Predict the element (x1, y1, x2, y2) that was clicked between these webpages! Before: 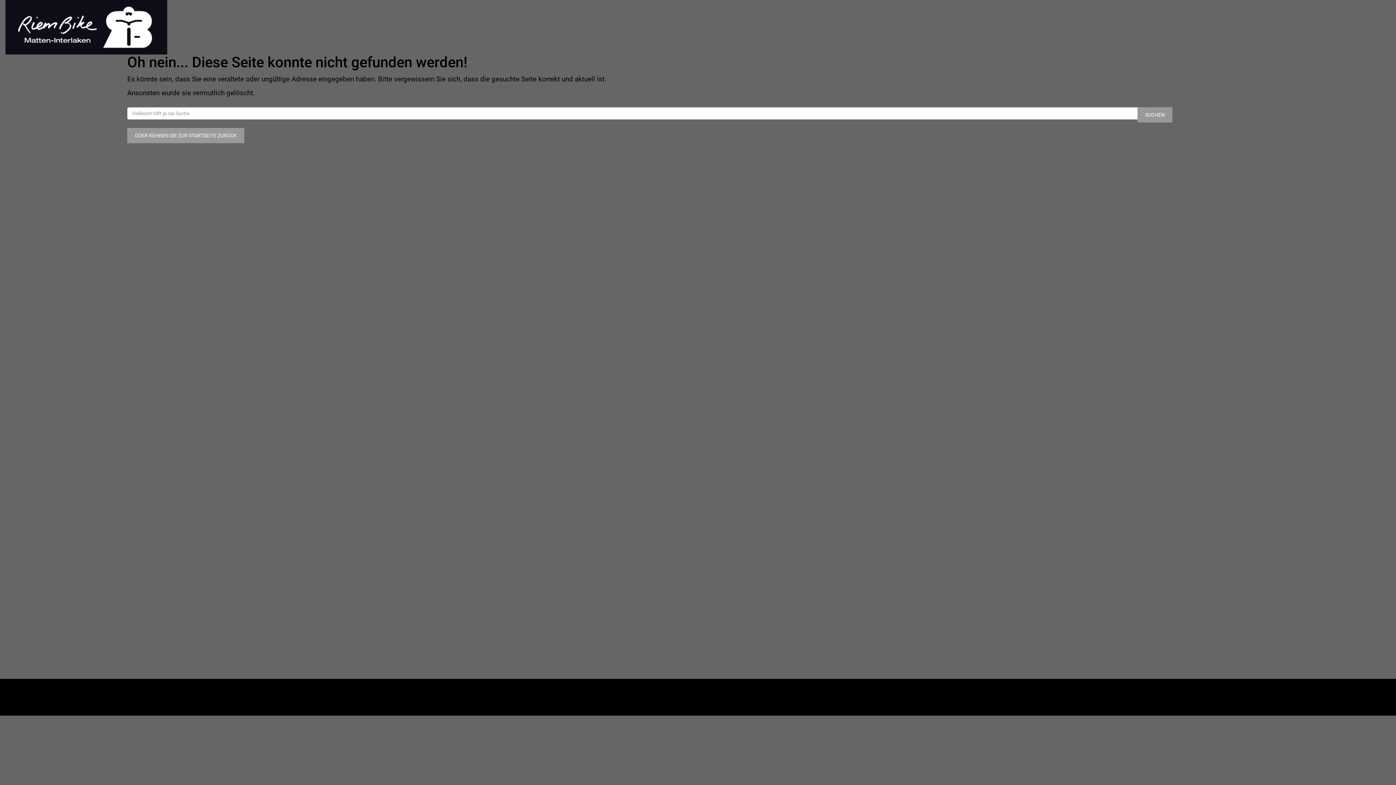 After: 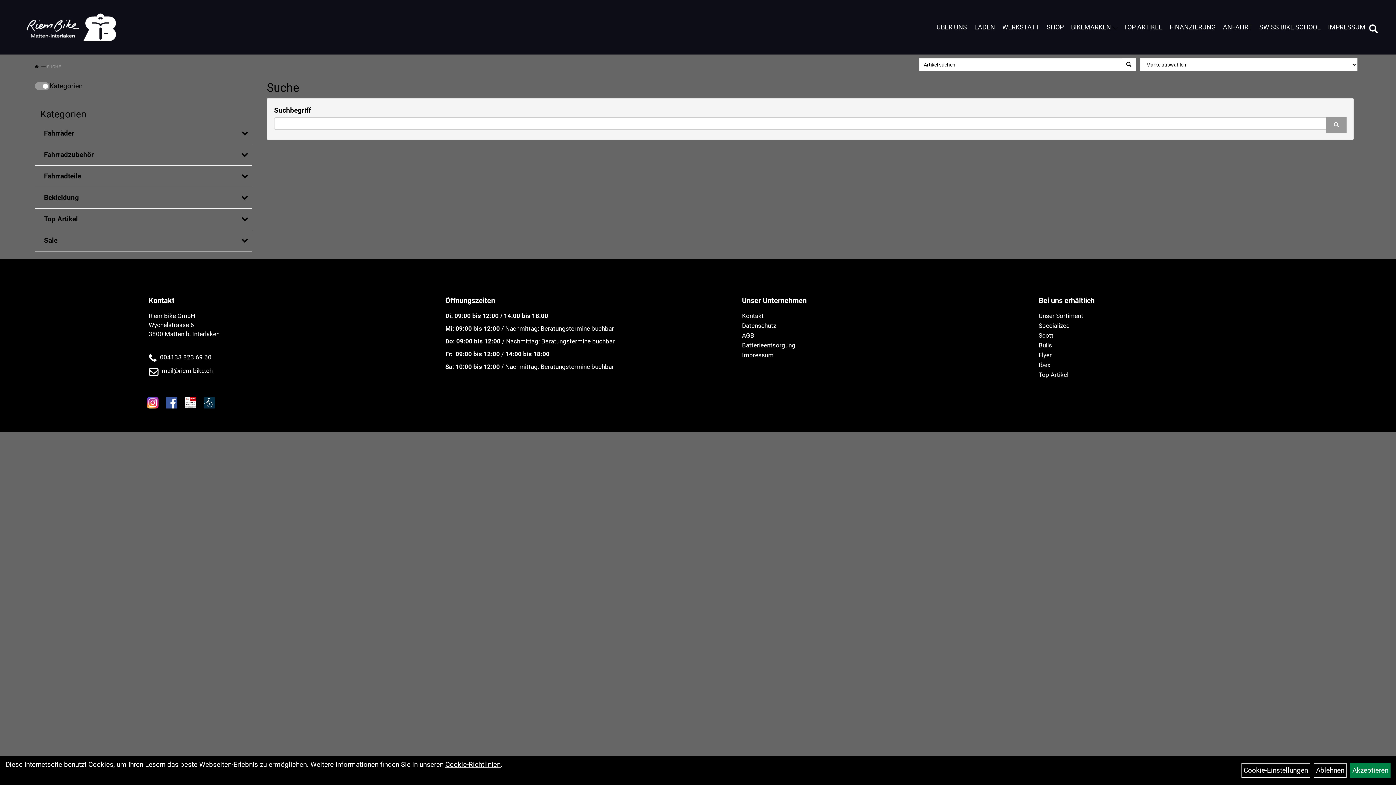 Action: bbox: (1137, 107, 1172, 122) label: SUCHEN